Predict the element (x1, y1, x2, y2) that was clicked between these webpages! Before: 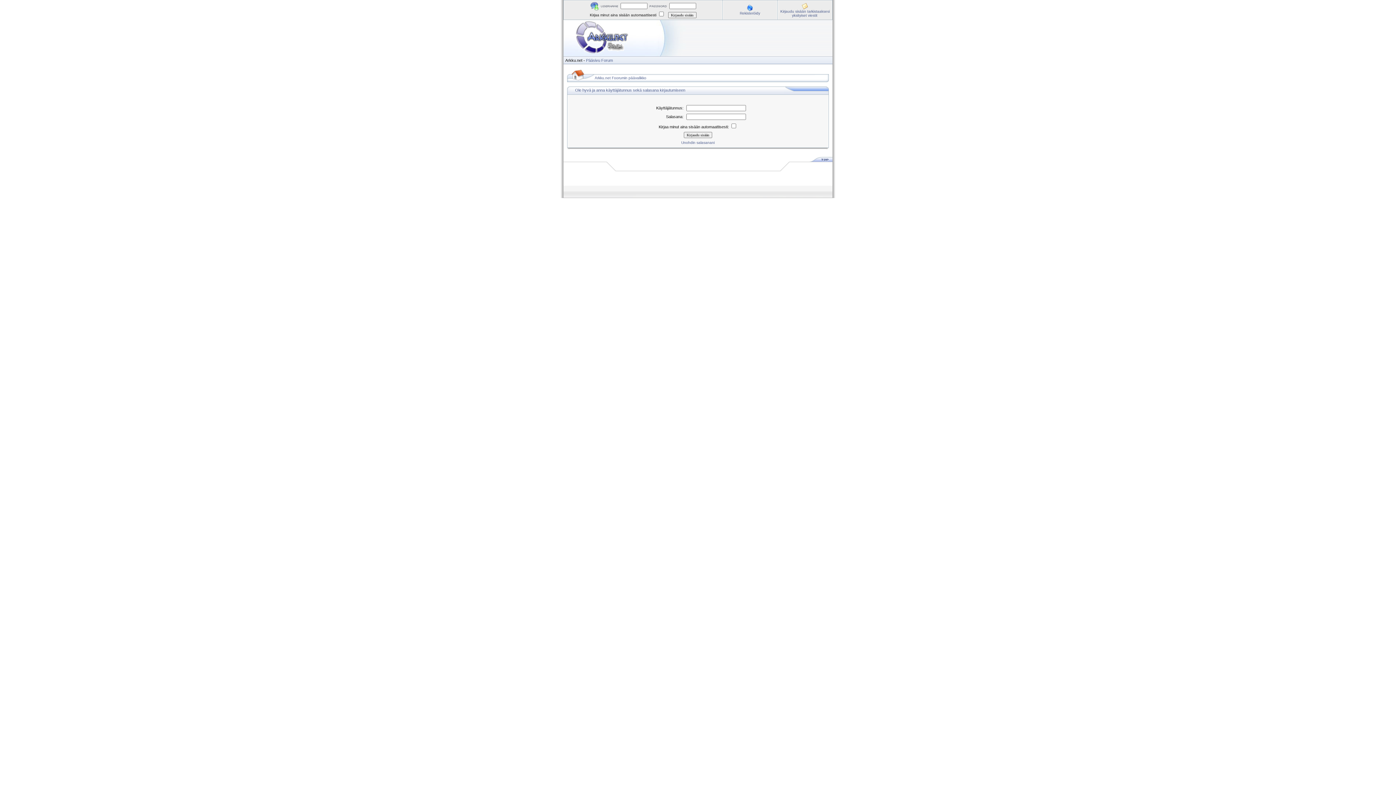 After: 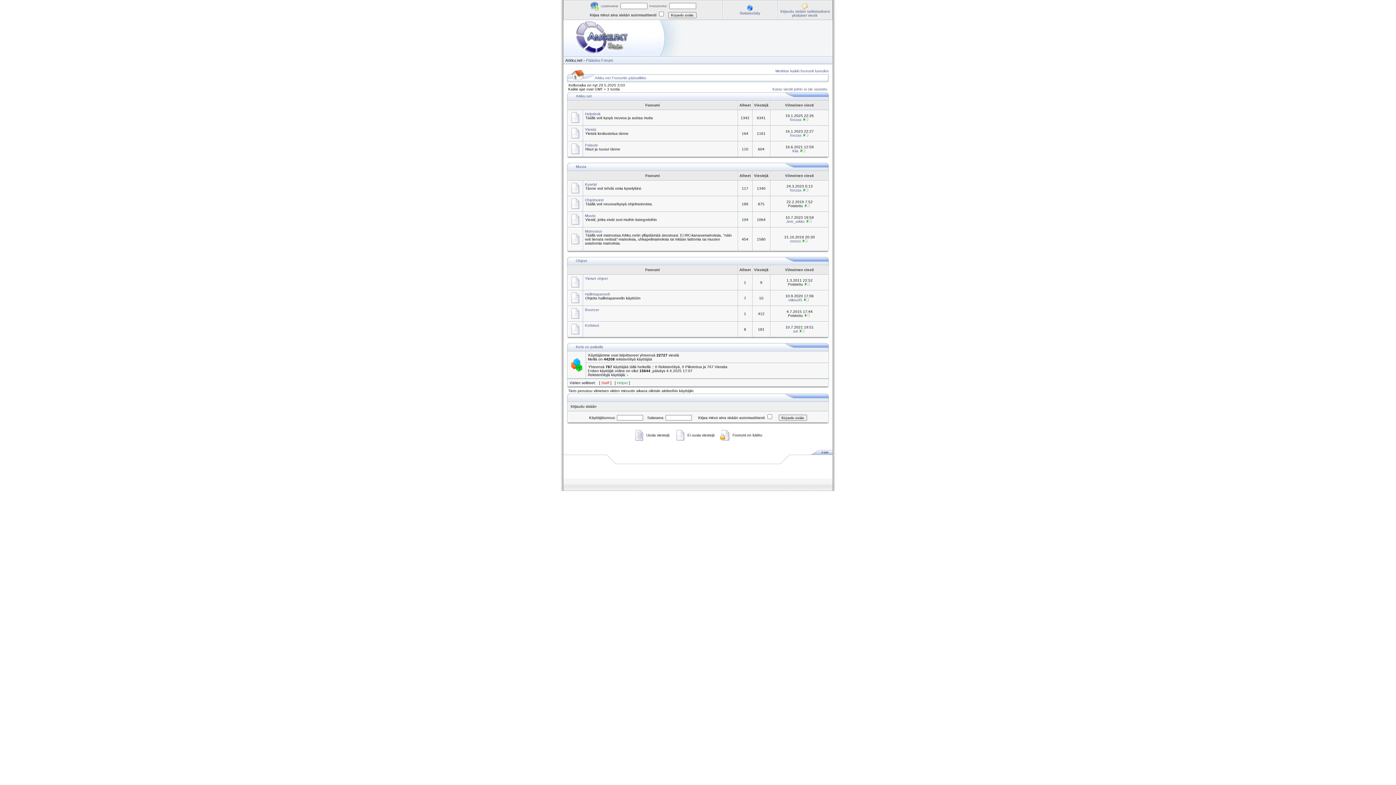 Action: label: Forum bbox: (601, 58, 613, 62)